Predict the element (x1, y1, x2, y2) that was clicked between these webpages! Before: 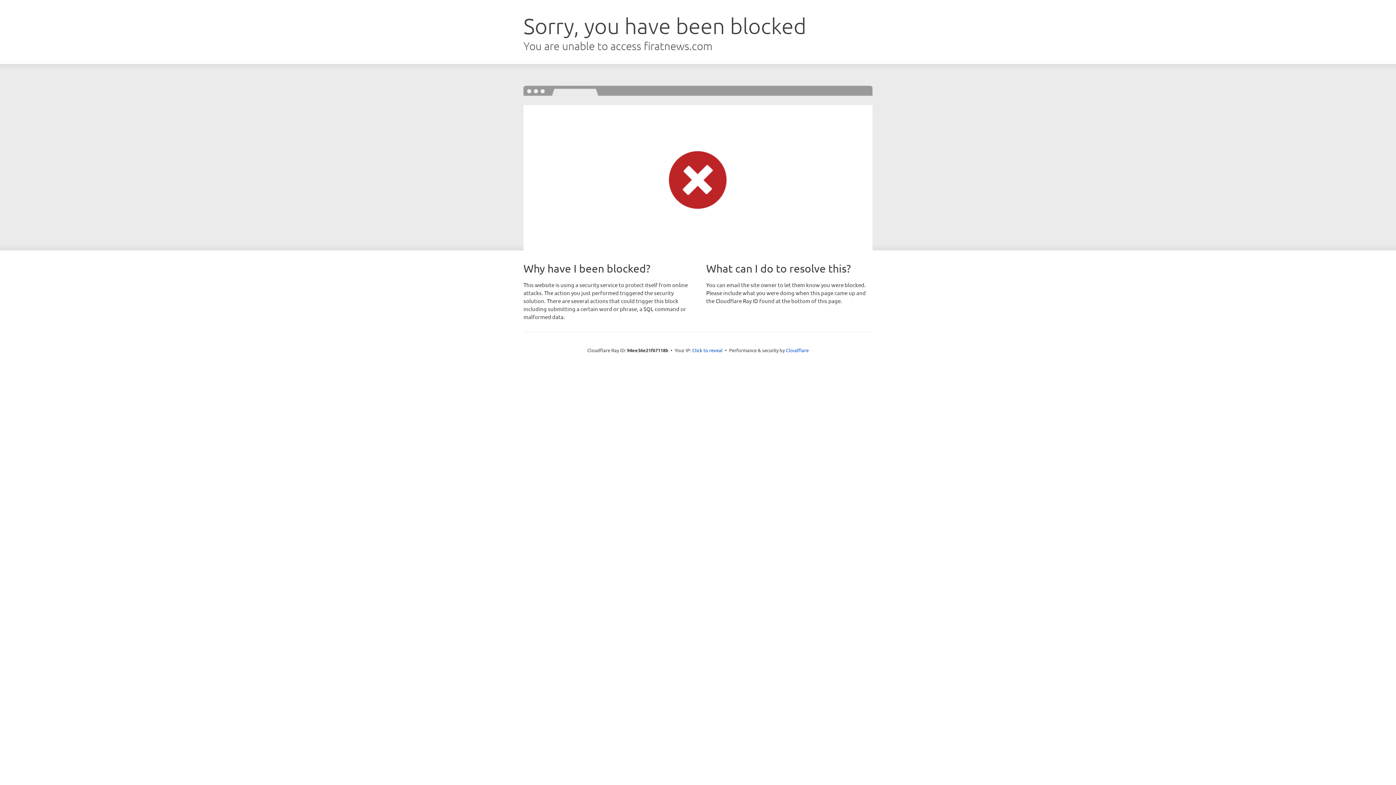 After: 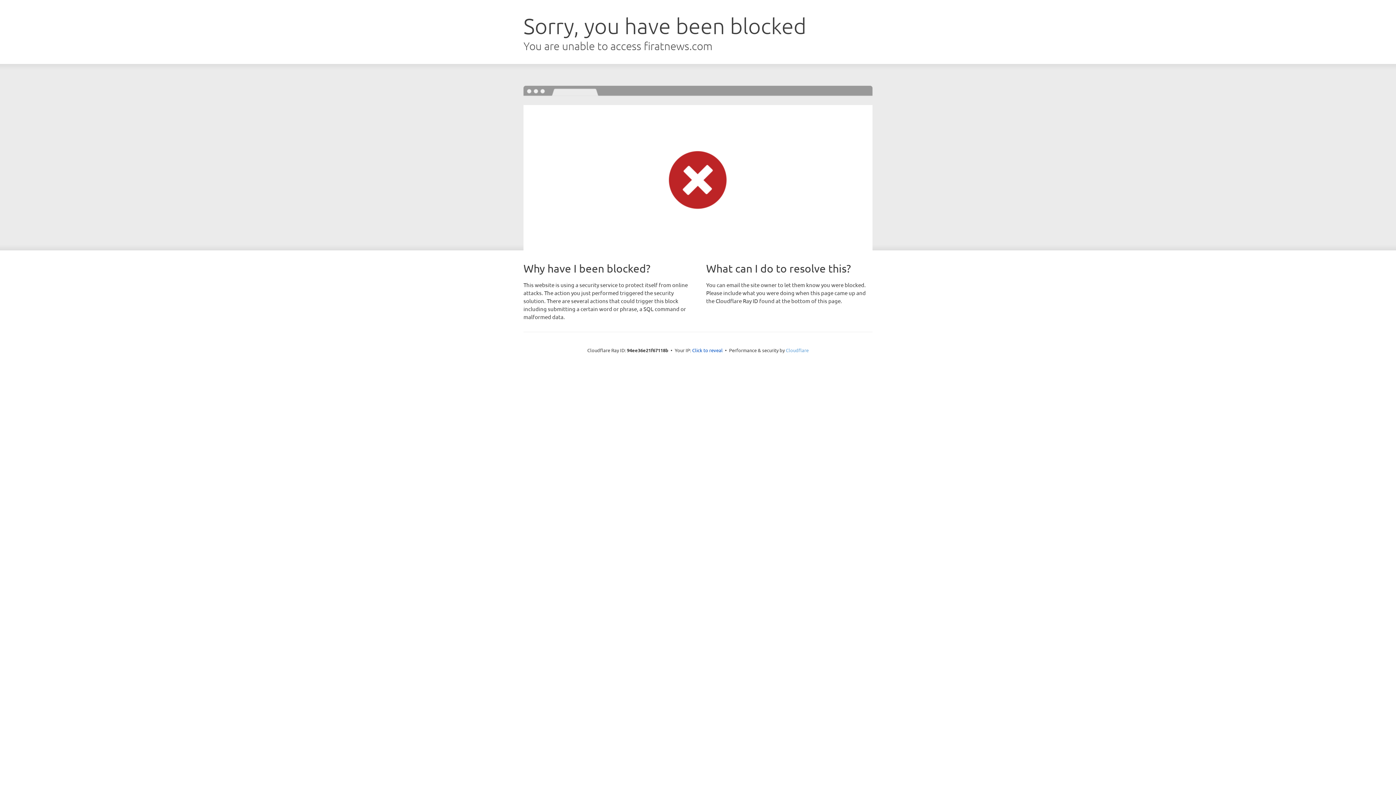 Action: label: Cloudflare bbox: (786, 347, 808, 353)